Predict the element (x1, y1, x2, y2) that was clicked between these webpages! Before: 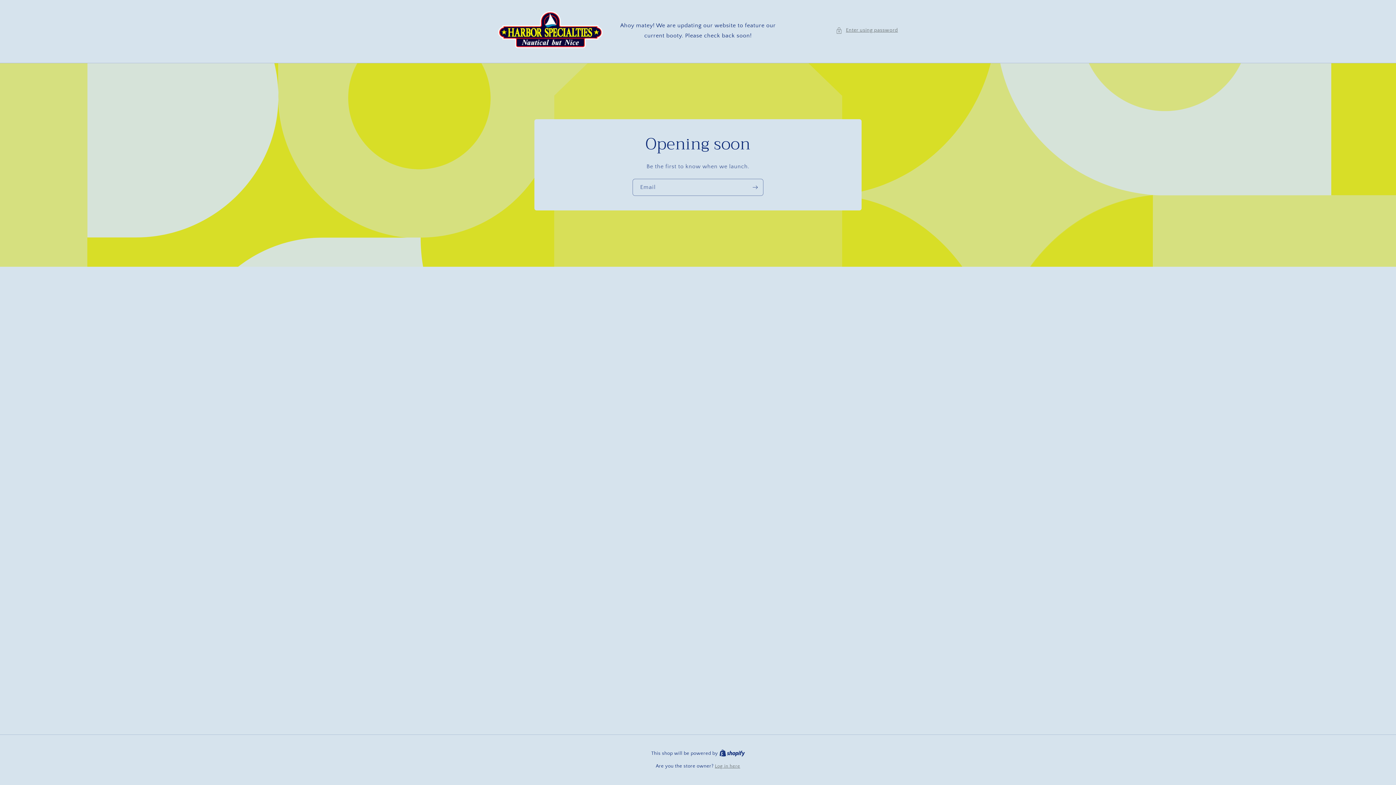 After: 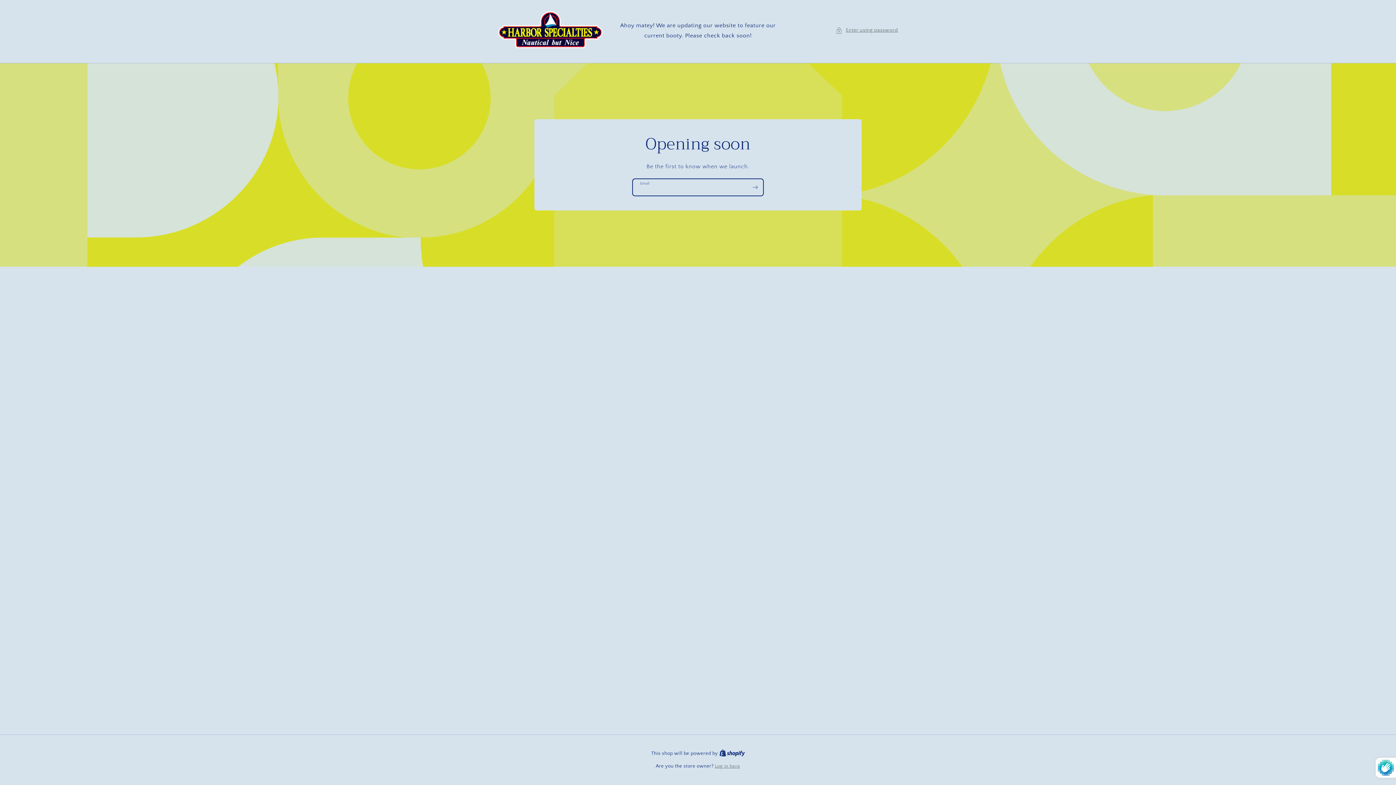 Action: label: Subscribe bbox: (747, 179, 763, 196)